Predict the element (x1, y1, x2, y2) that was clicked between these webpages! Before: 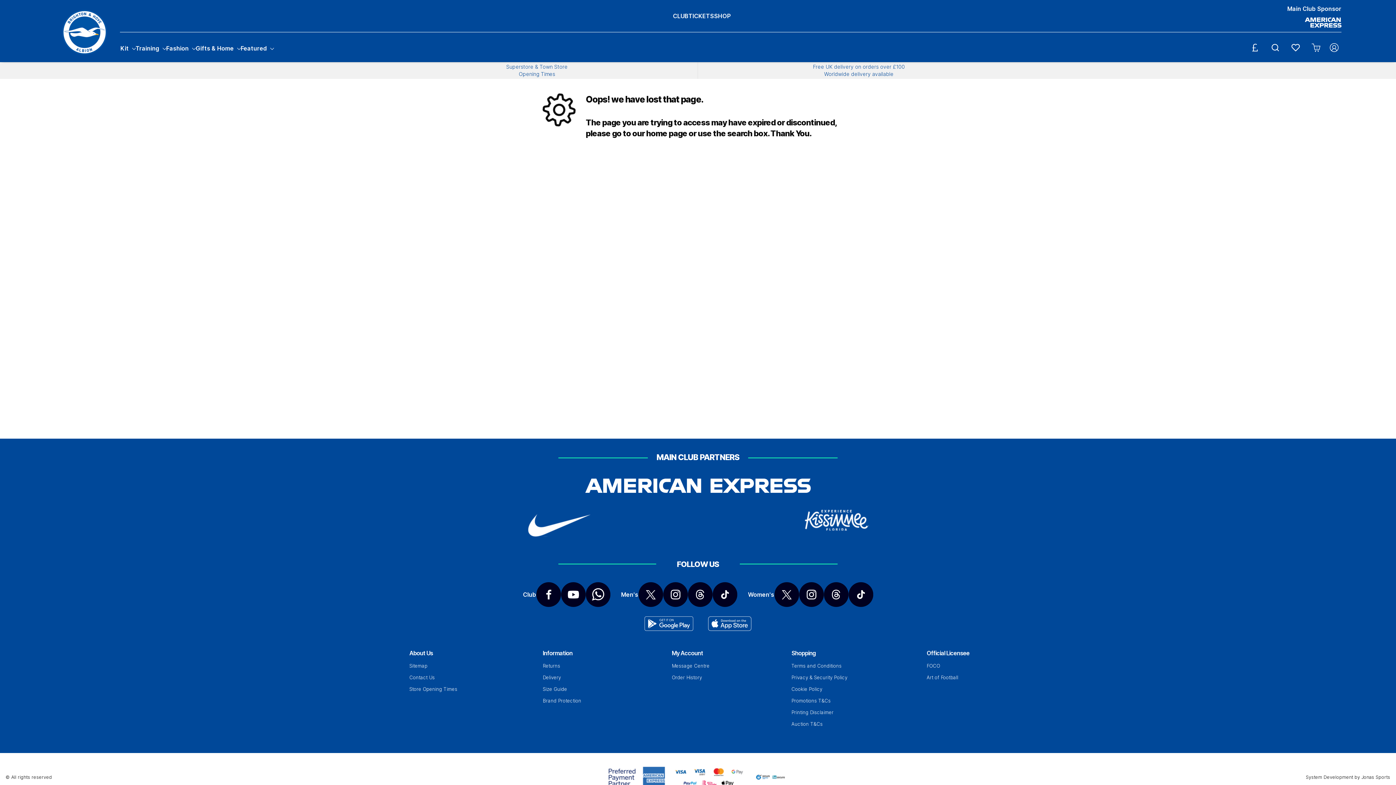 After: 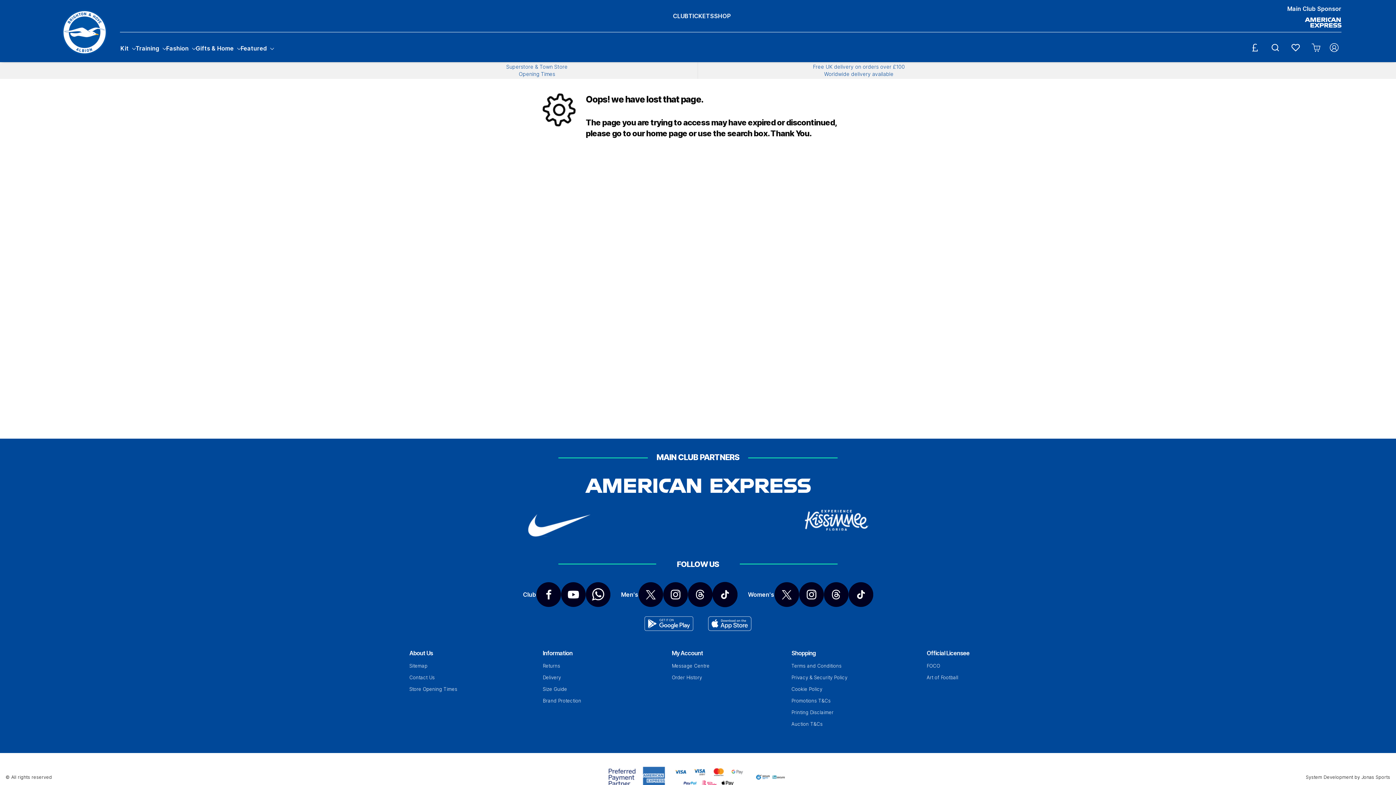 Action: bbox: (712, 591, 737, 597)